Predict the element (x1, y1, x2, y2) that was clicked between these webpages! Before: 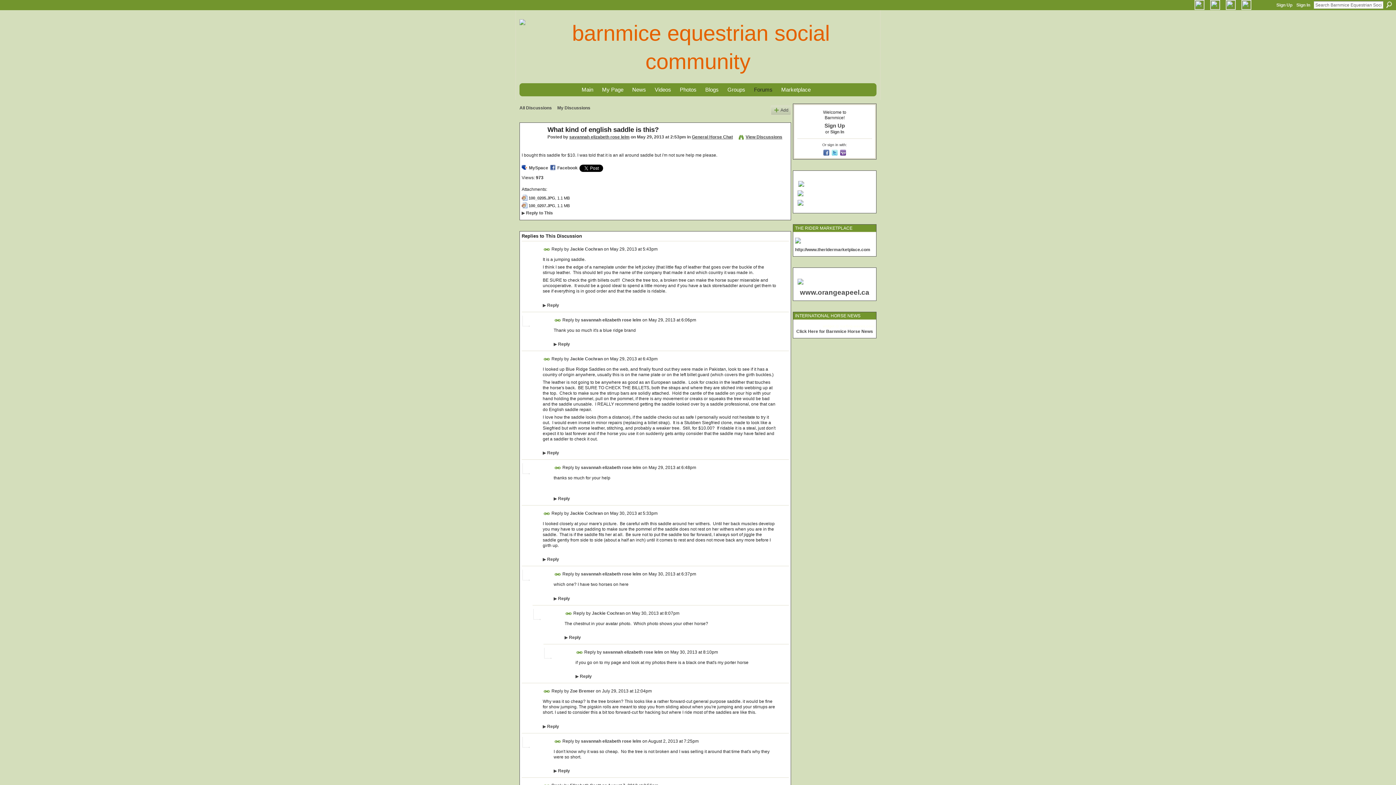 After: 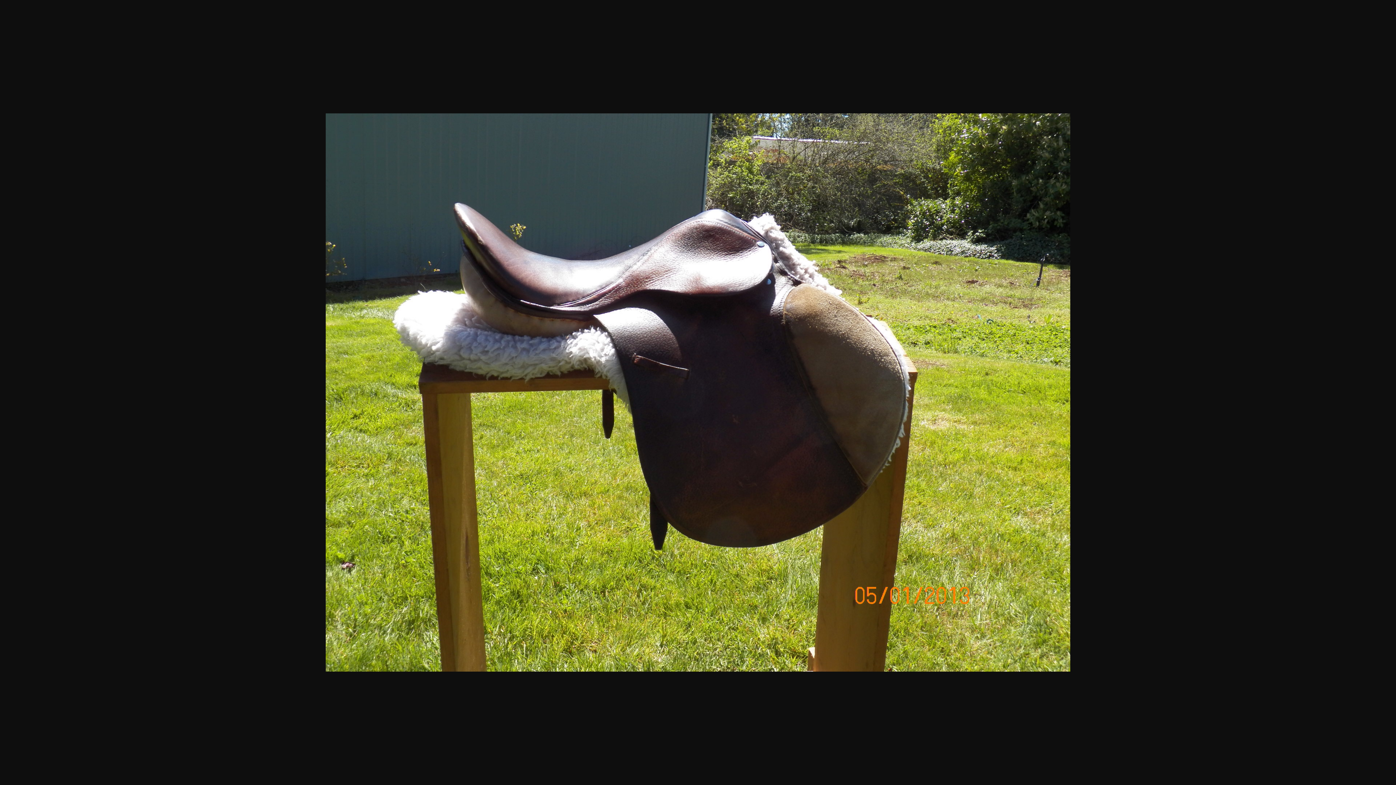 Action: bbox: (528, 195, 555, 200) label: 100_0205.JPG